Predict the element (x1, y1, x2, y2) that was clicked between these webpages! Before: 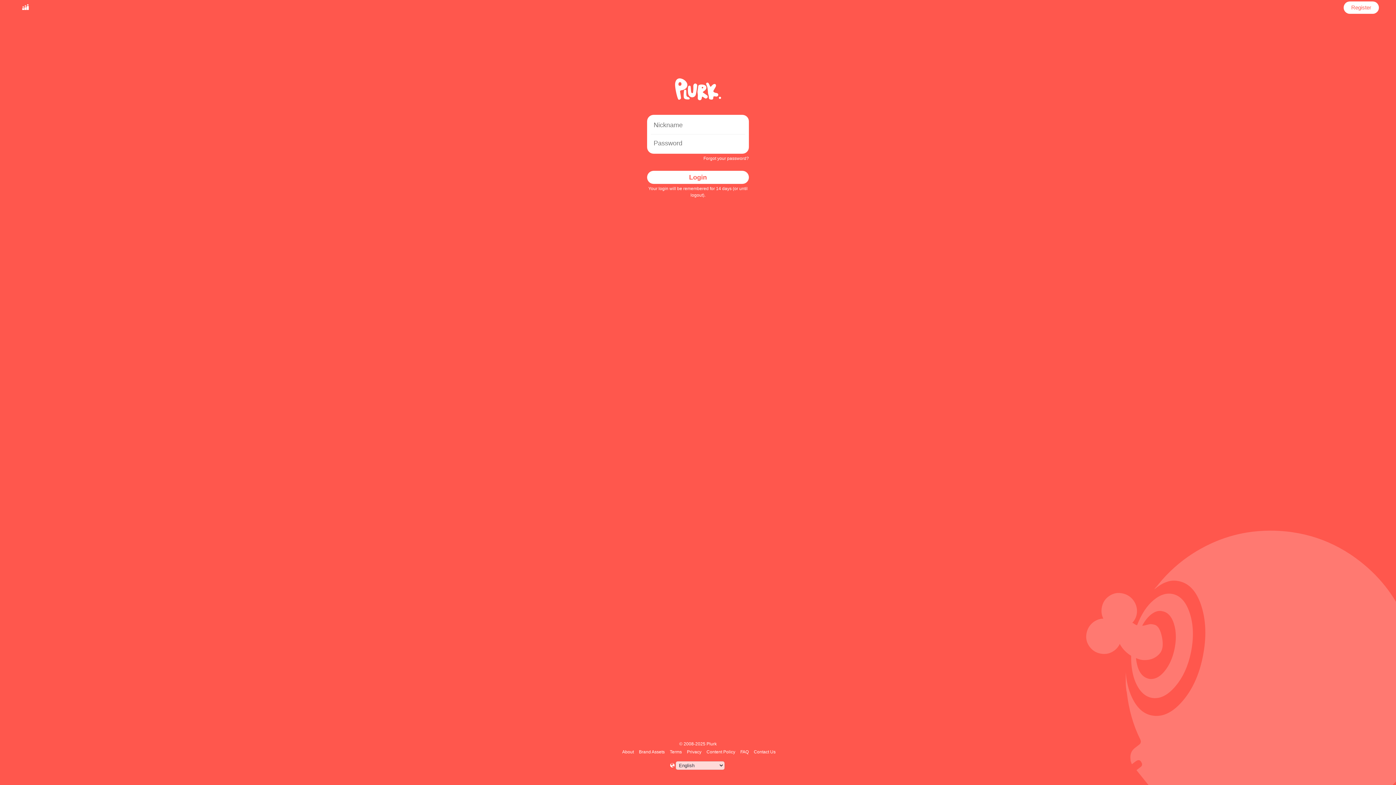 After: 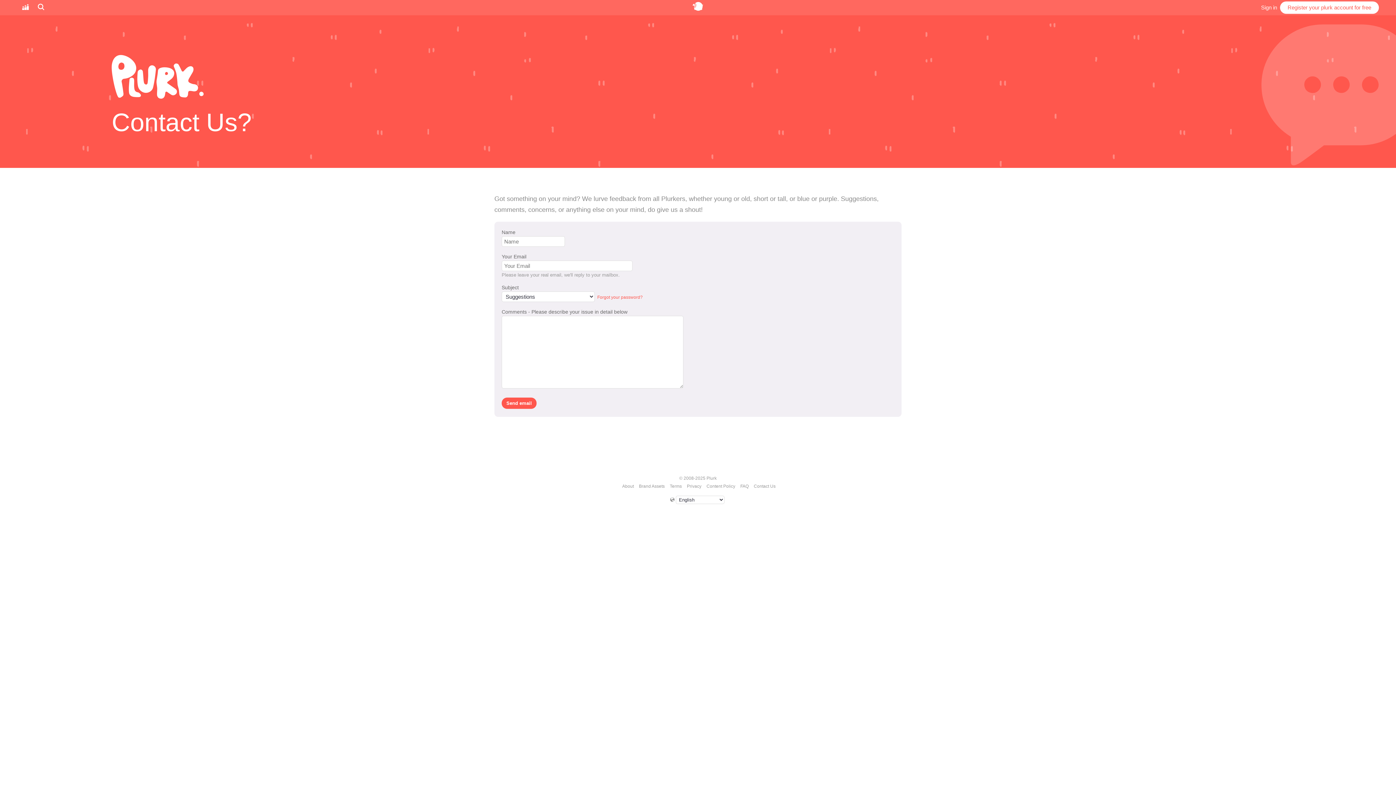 Action: bbox: (752, 749, 776, 754) label: Contact Us